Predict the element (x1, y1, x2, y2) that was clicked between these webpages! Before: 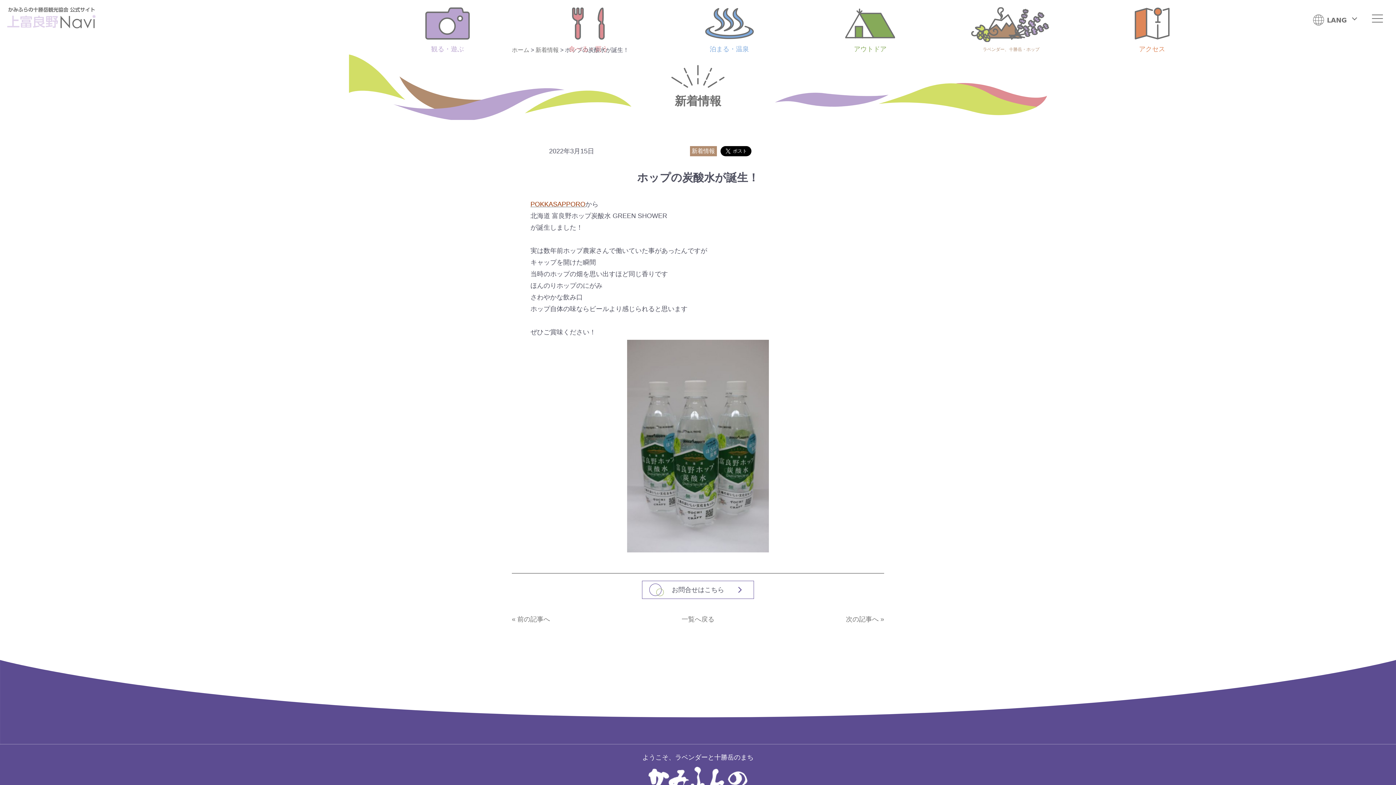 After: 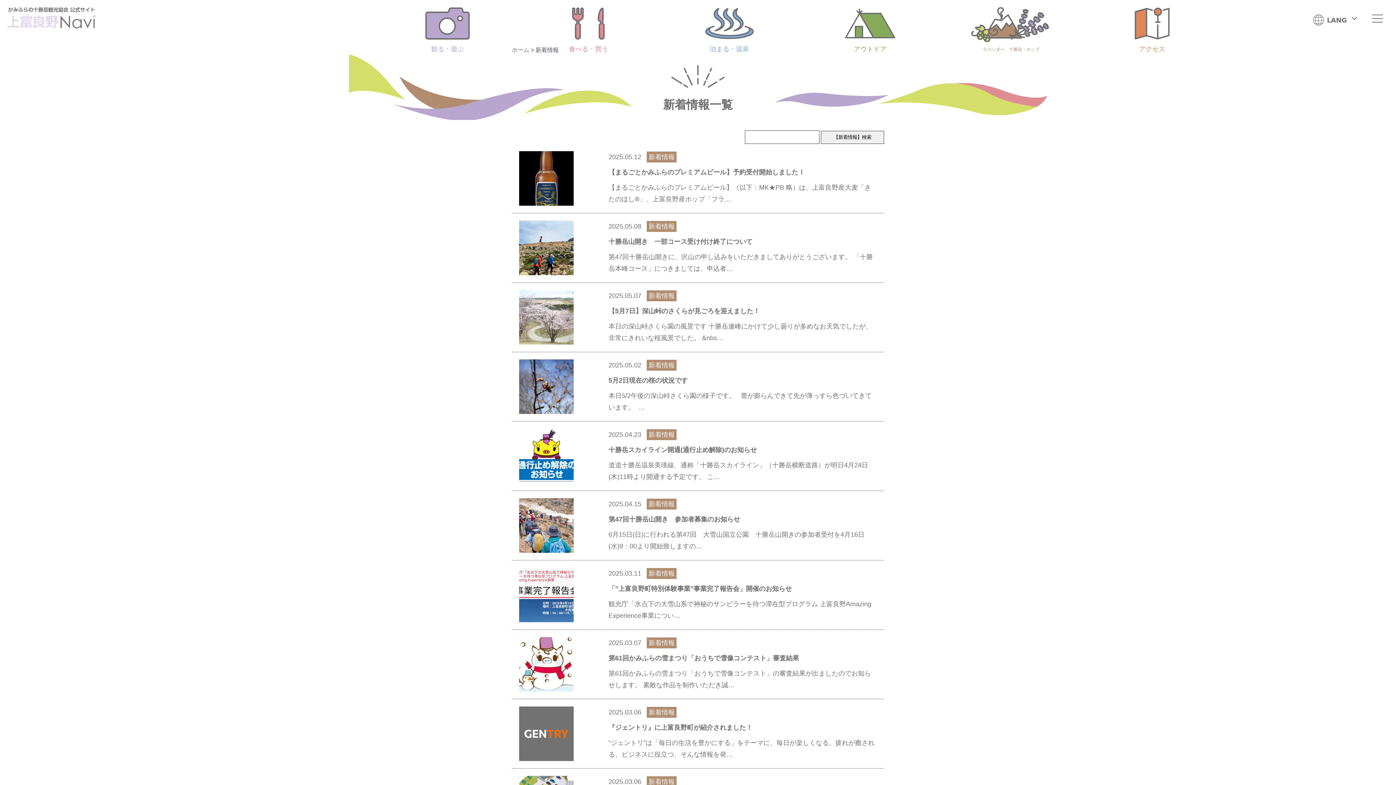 Action: label: 一覧へ戻る bbox: (675, 613, 720, 625)